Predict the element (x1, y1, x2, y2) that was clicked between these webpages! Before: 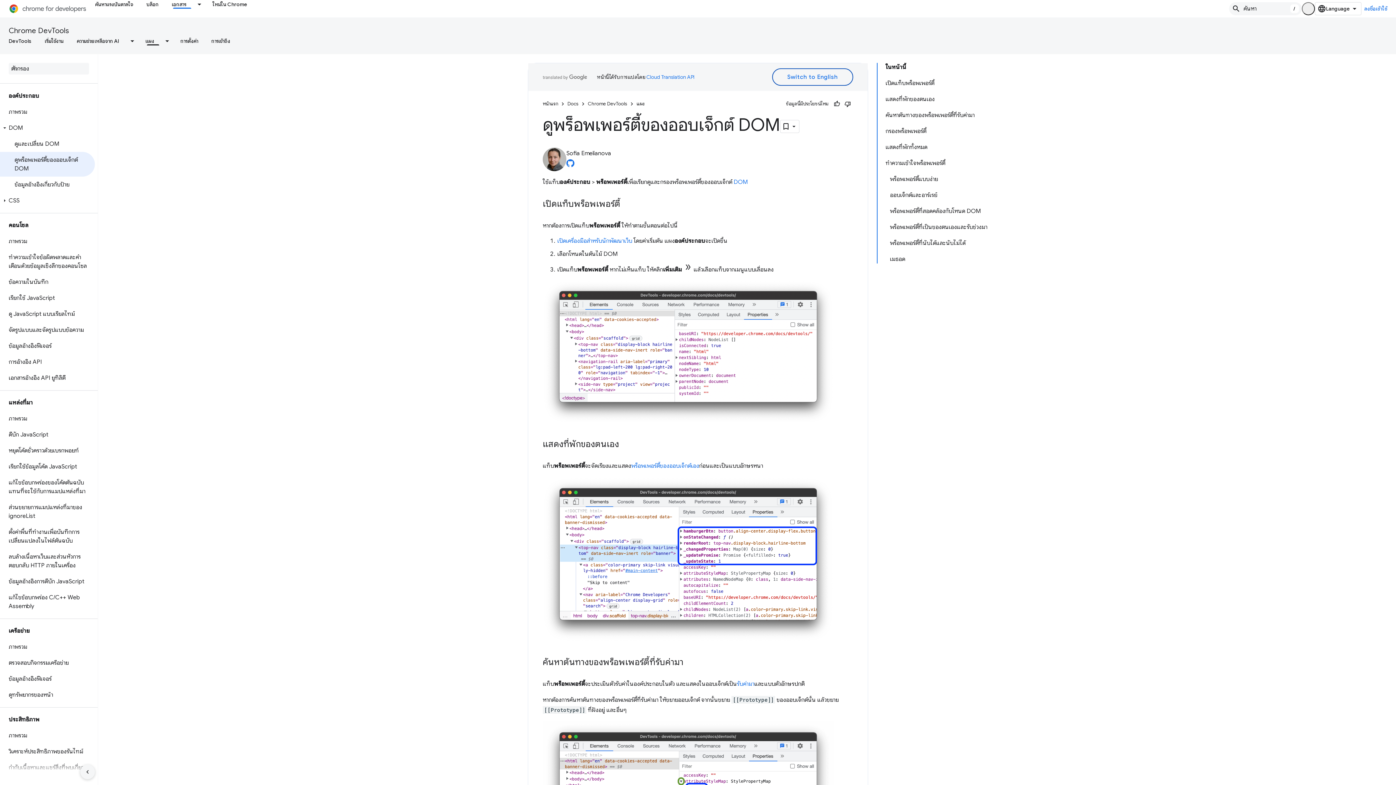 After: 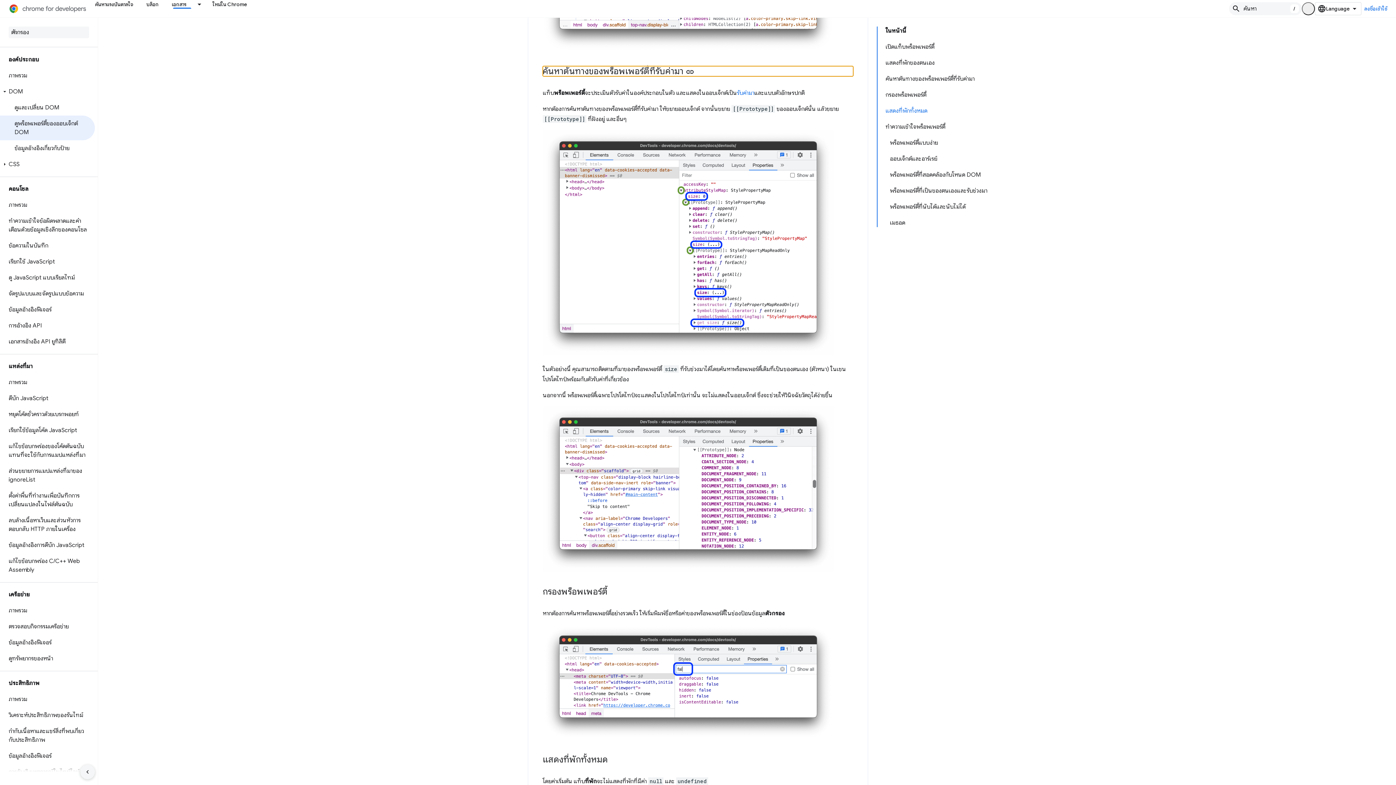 Action: label: ค้นหาต้นทางของพร็อพเพอร์ตี้ที่รับค่ามา bbox: (882, 107, 991, 123)